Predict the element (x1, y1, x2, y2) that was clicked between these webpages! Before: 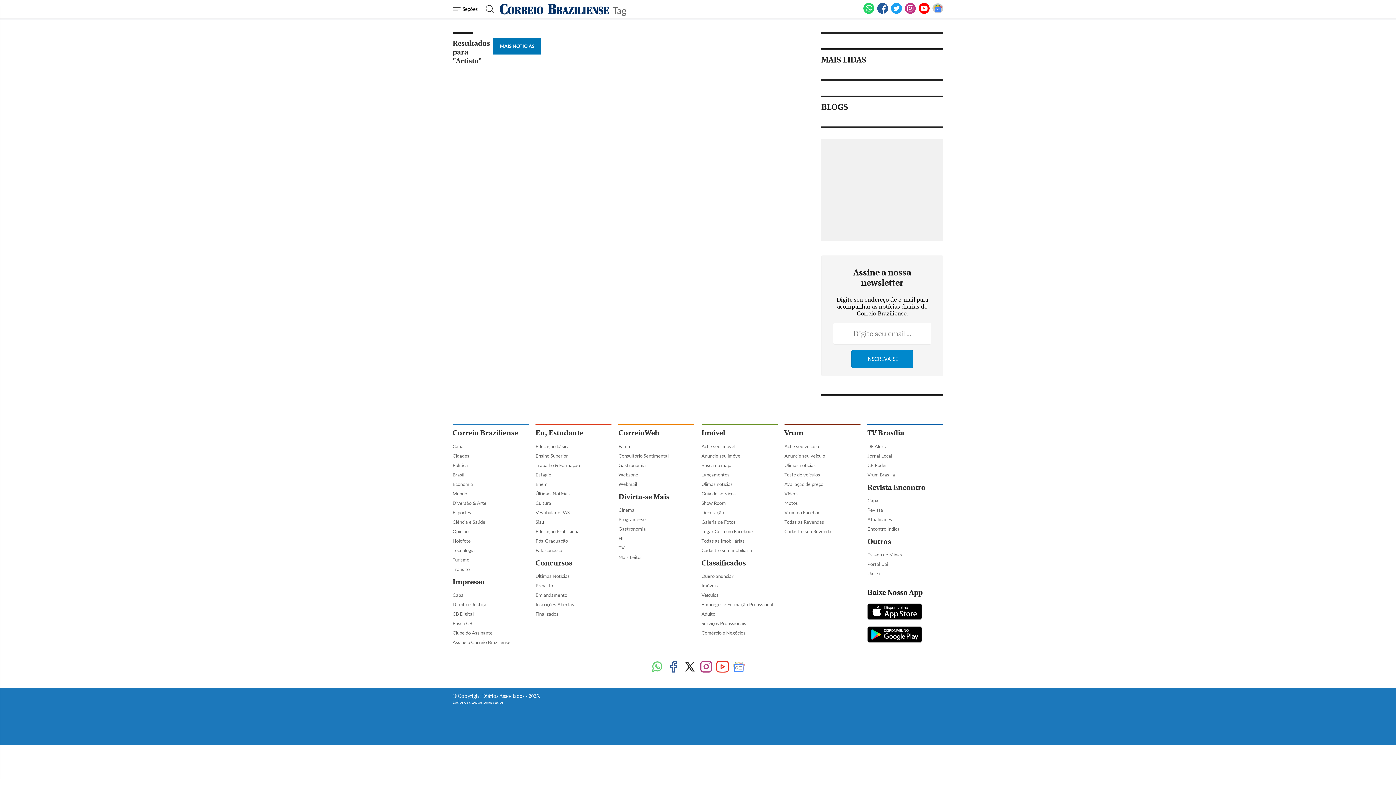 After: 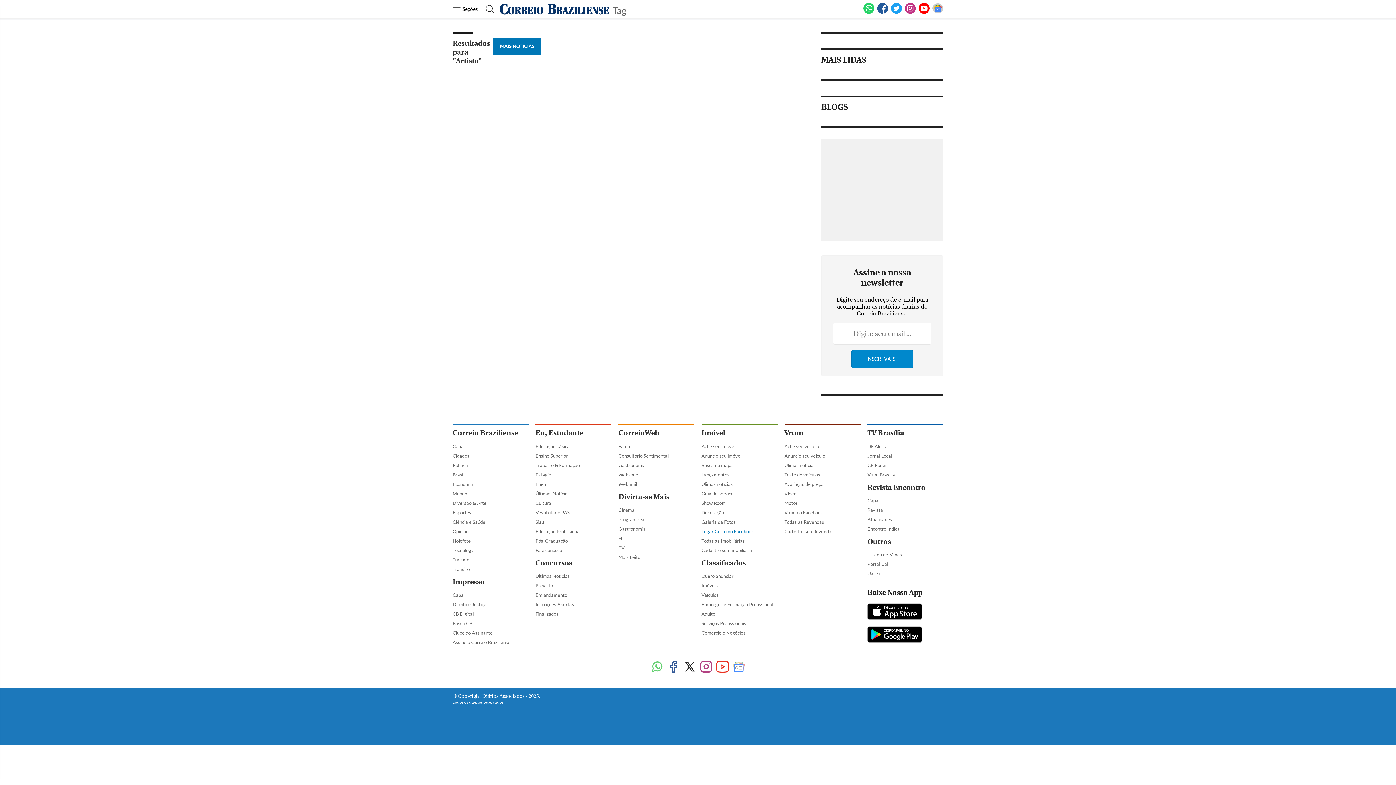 Action: bbox: (701, 639, 754, 648) label: Lugar Certo no Facebook